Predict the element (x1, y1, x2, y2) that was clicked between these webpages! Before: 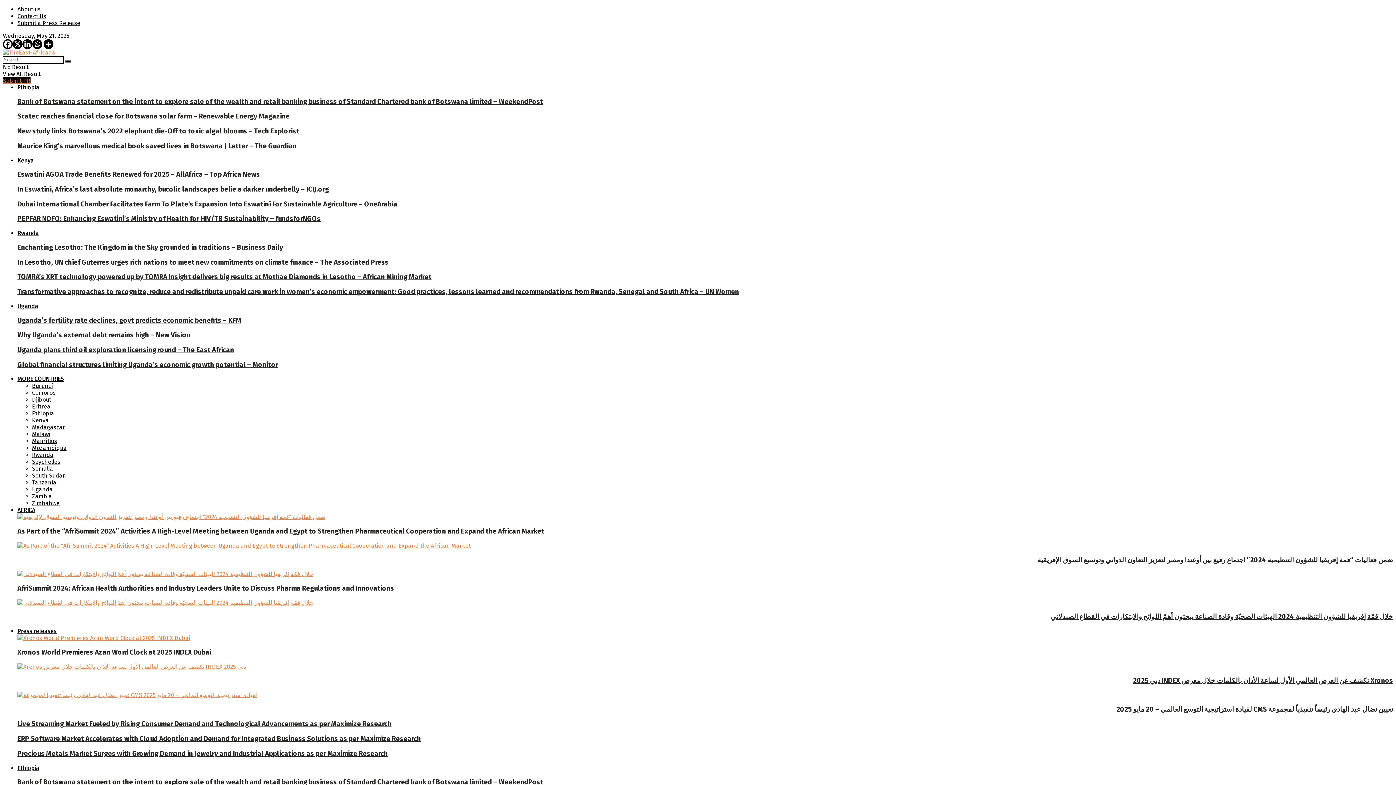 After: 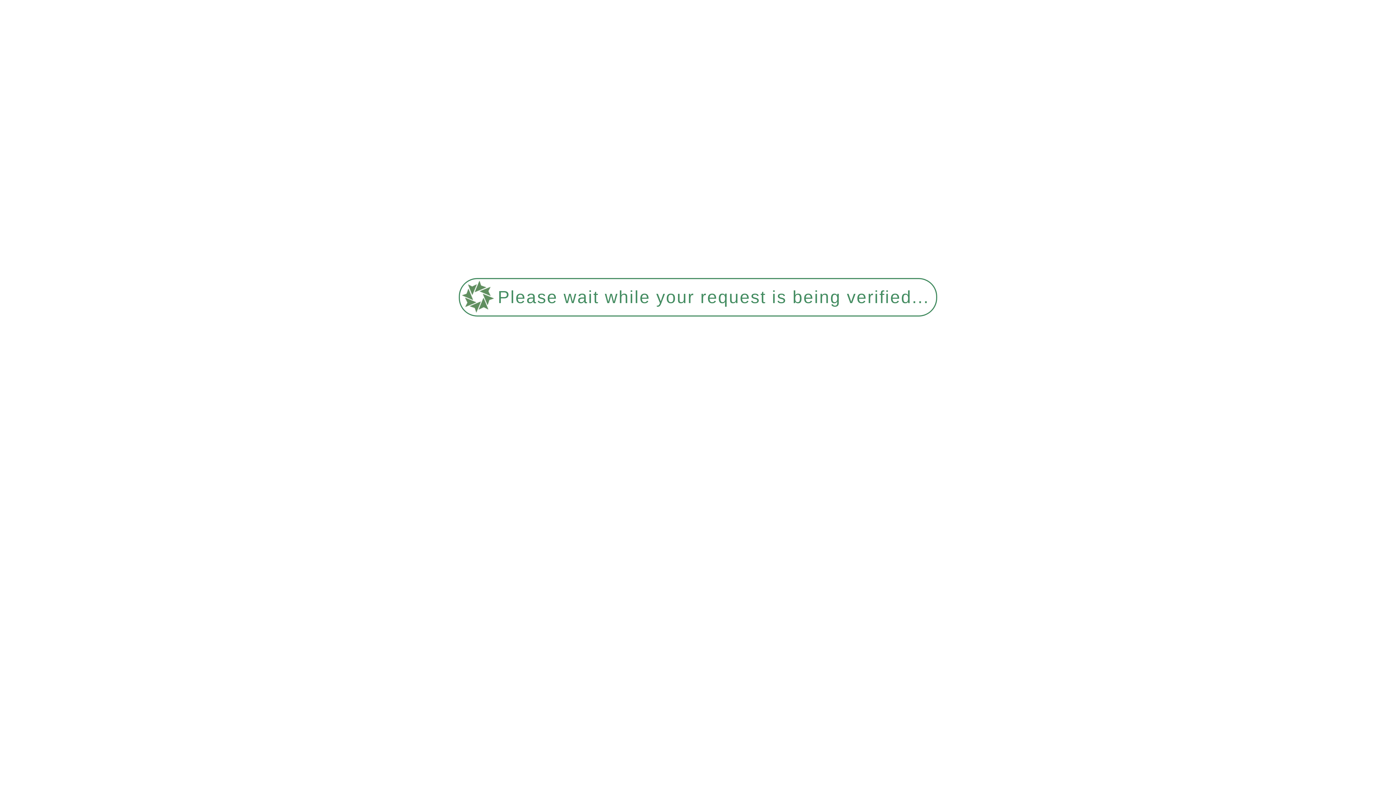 Action: label: Mozambique bbox: (32, 444, 66, 451)